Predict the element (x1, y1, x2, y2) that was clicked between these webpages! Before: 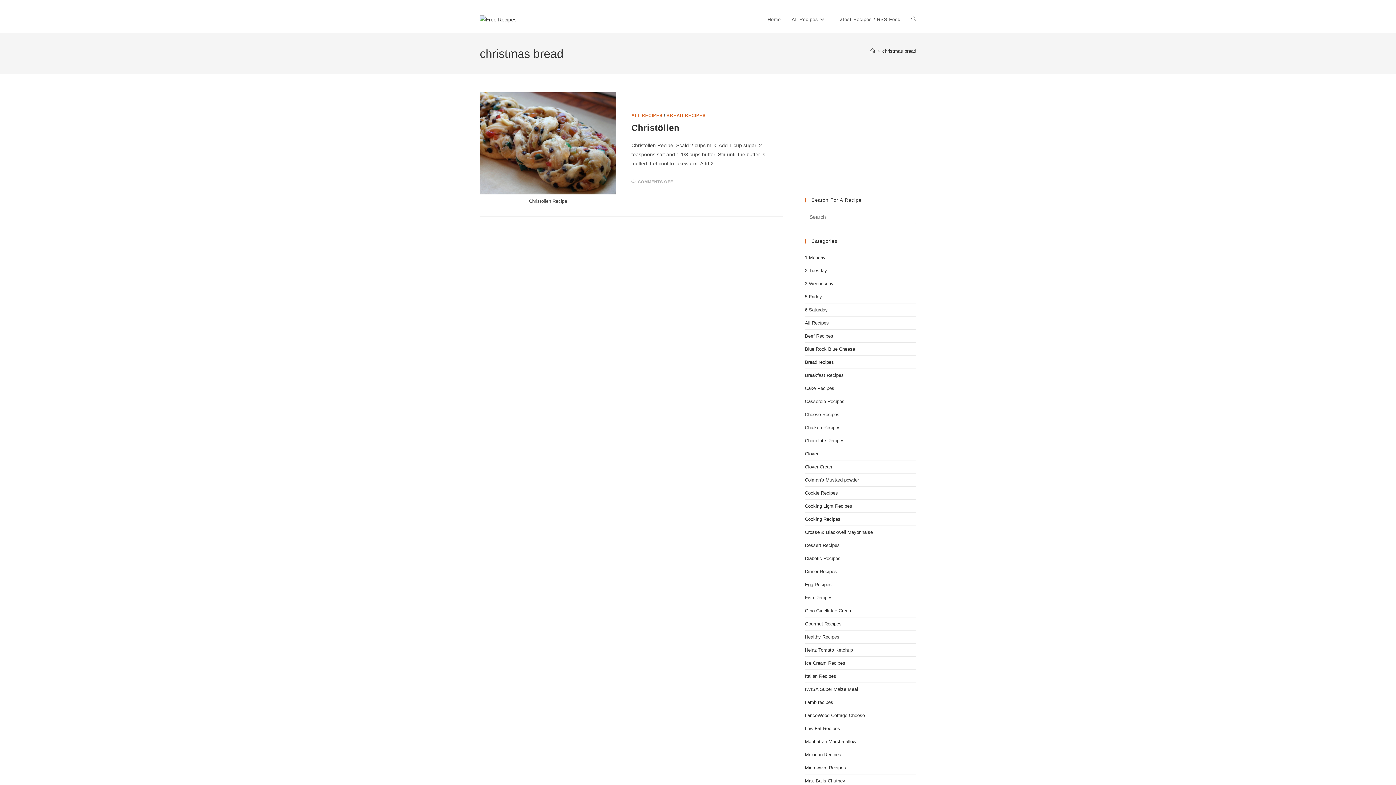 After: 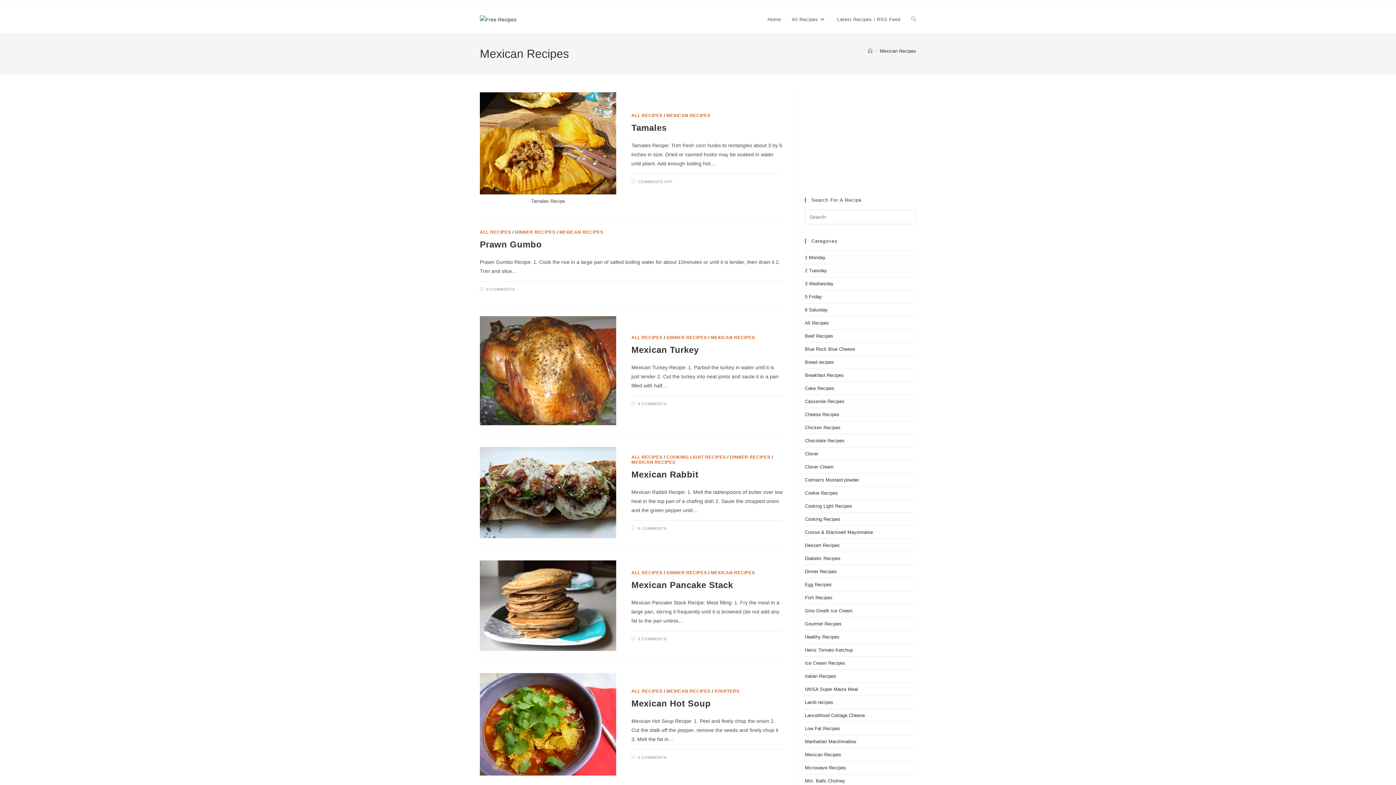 Action: label: Mexican Recipes bbox: (805, 752, 841, 757)